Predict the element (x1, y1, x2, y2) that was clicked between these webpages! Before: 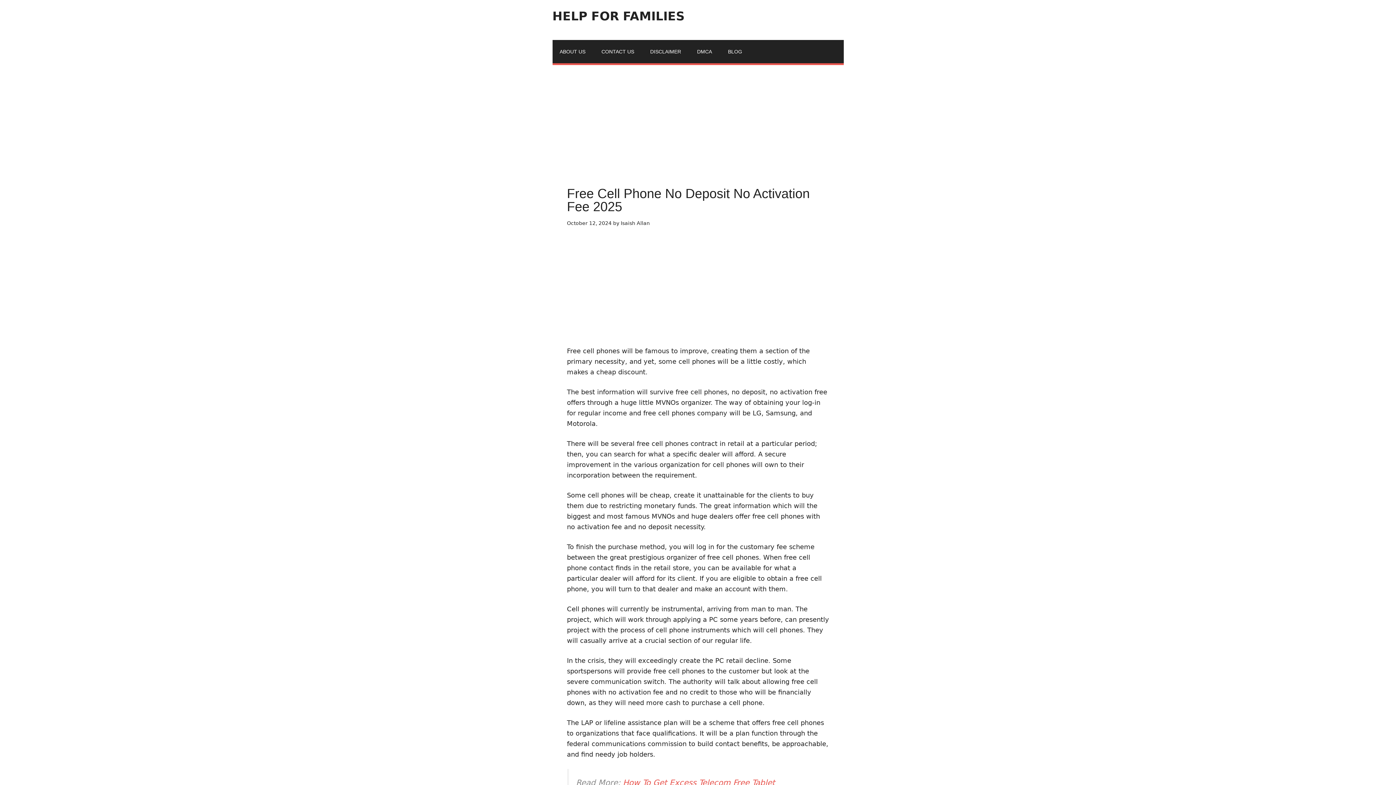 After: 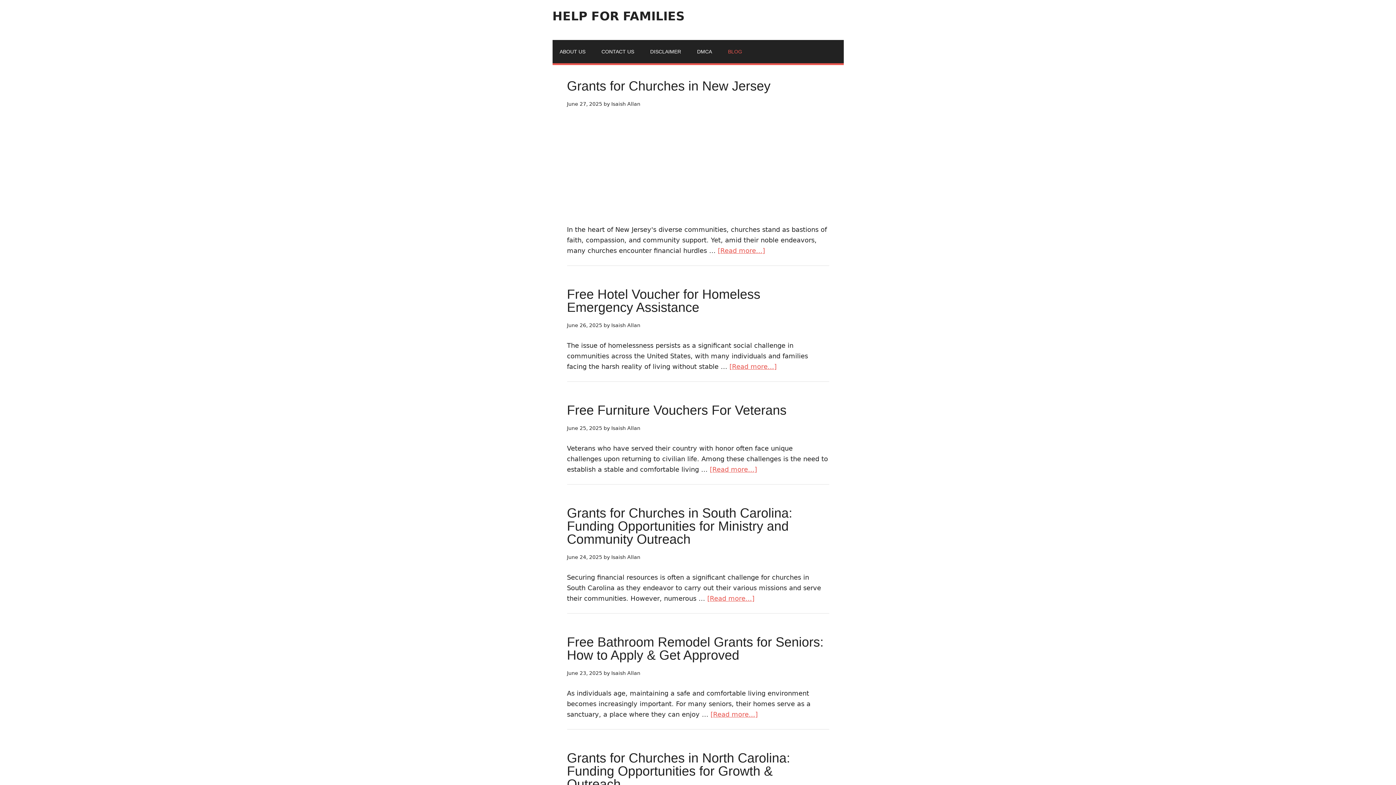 Action: bbox: (720, 39, 749, 63) label: BLOG